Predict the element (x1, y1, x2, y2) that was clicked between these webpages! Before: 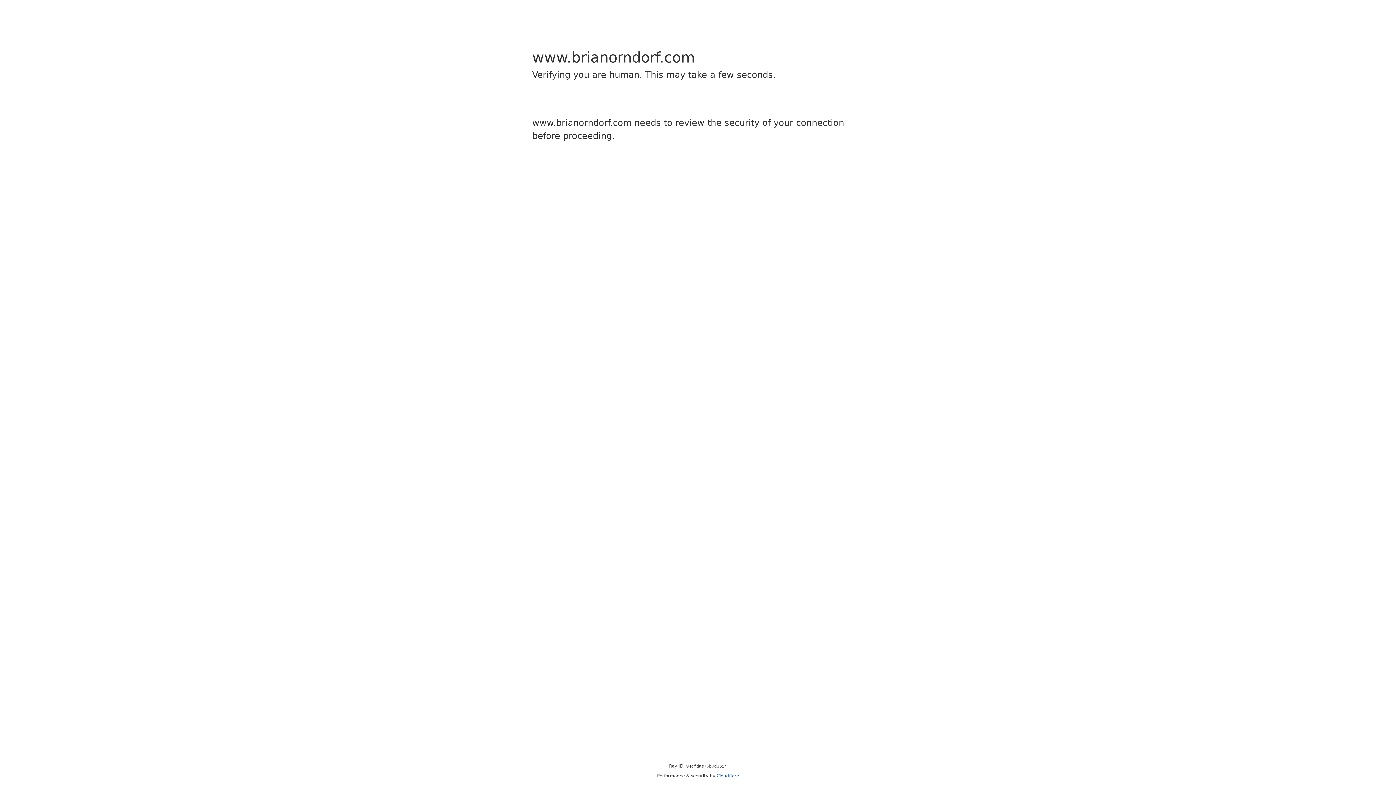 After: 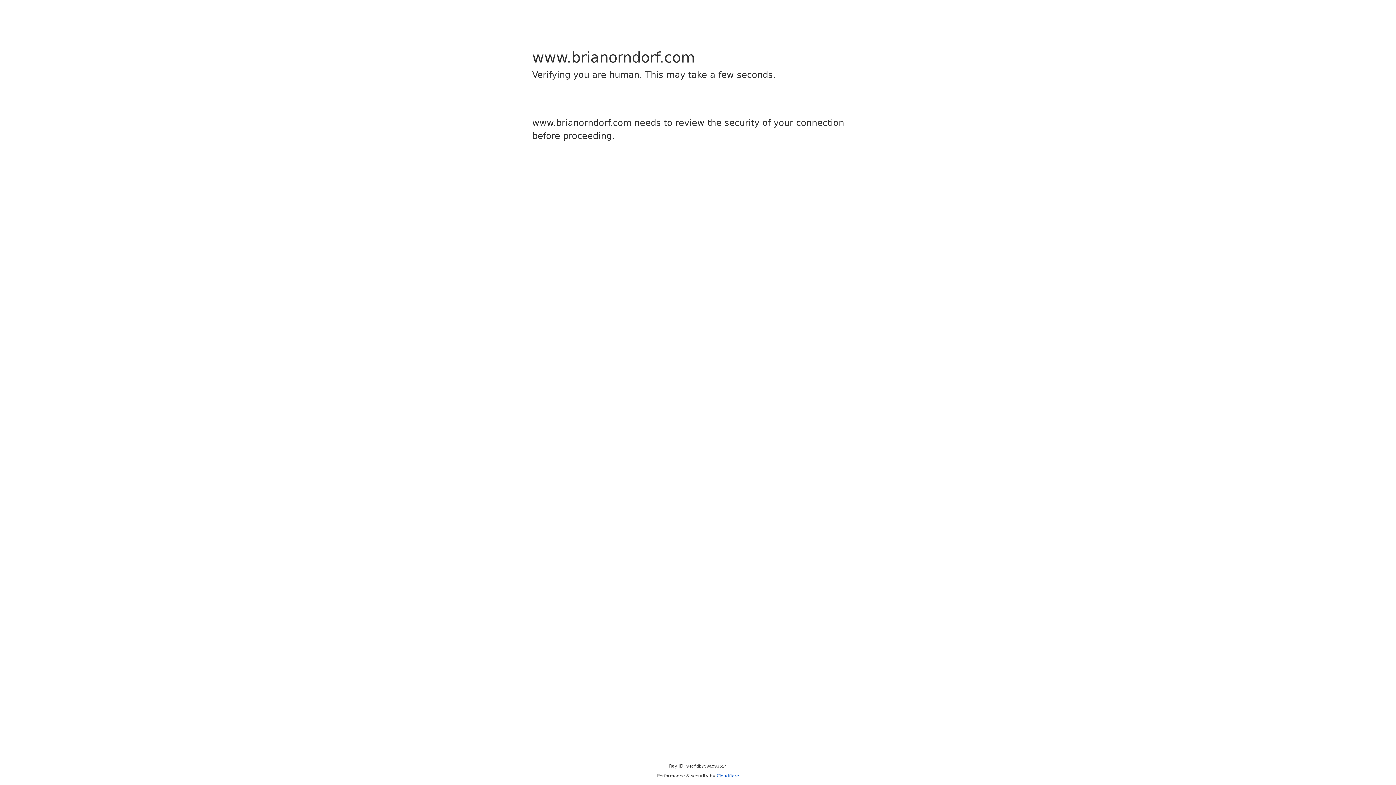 Action: bbox: (716, 773, 739, 778) label: Cloudflare